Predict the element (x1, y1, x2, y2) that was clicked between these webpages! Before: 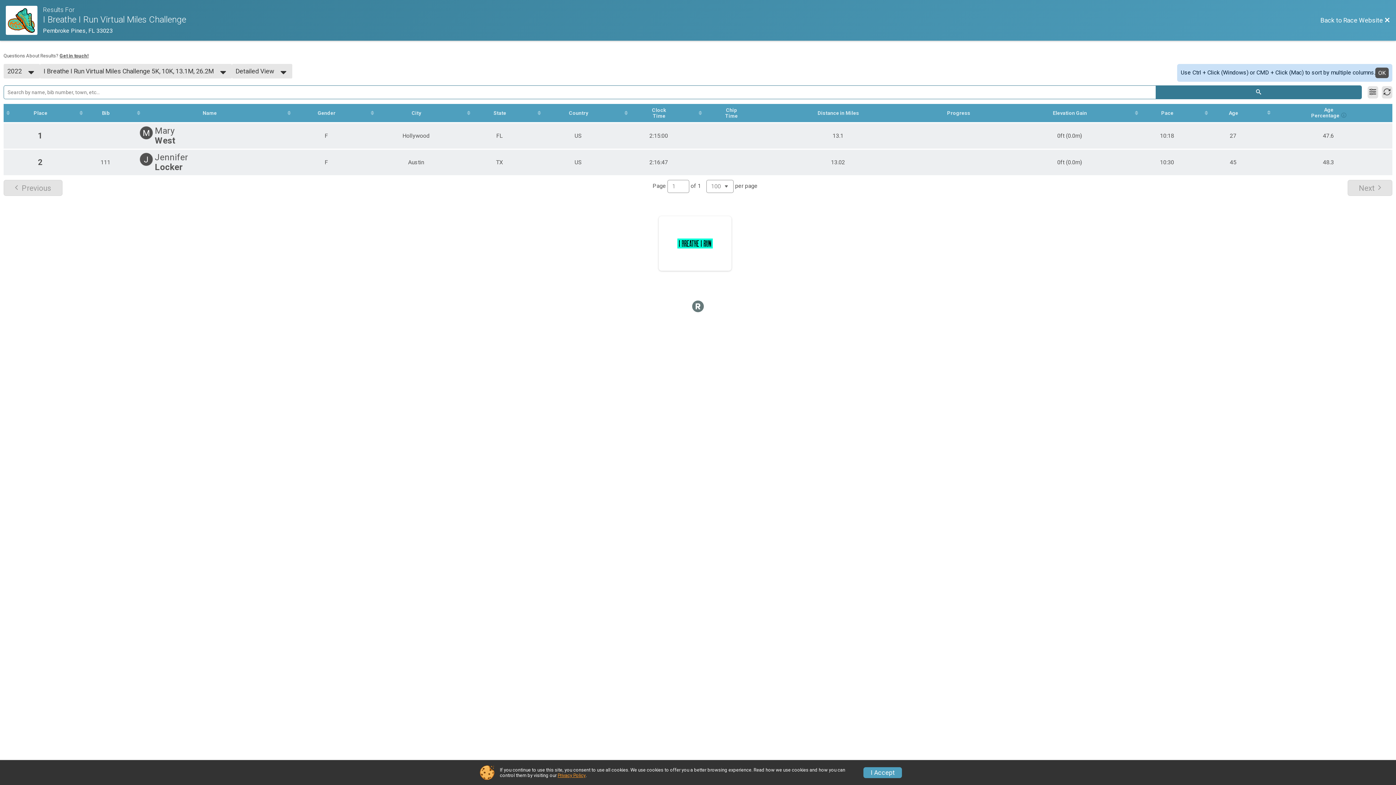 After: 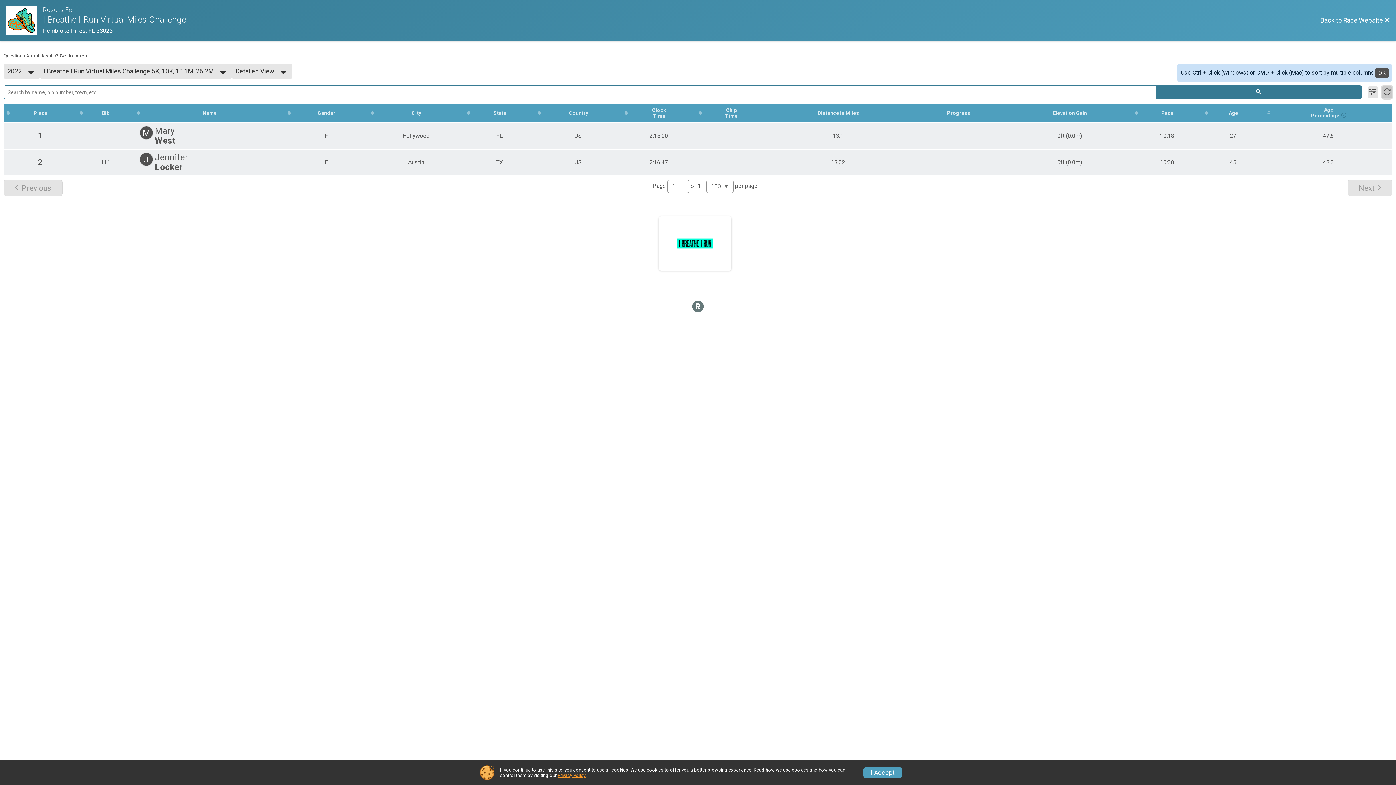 Action: label: Refresh Results bbox: (1382, 86, 1392, 98)